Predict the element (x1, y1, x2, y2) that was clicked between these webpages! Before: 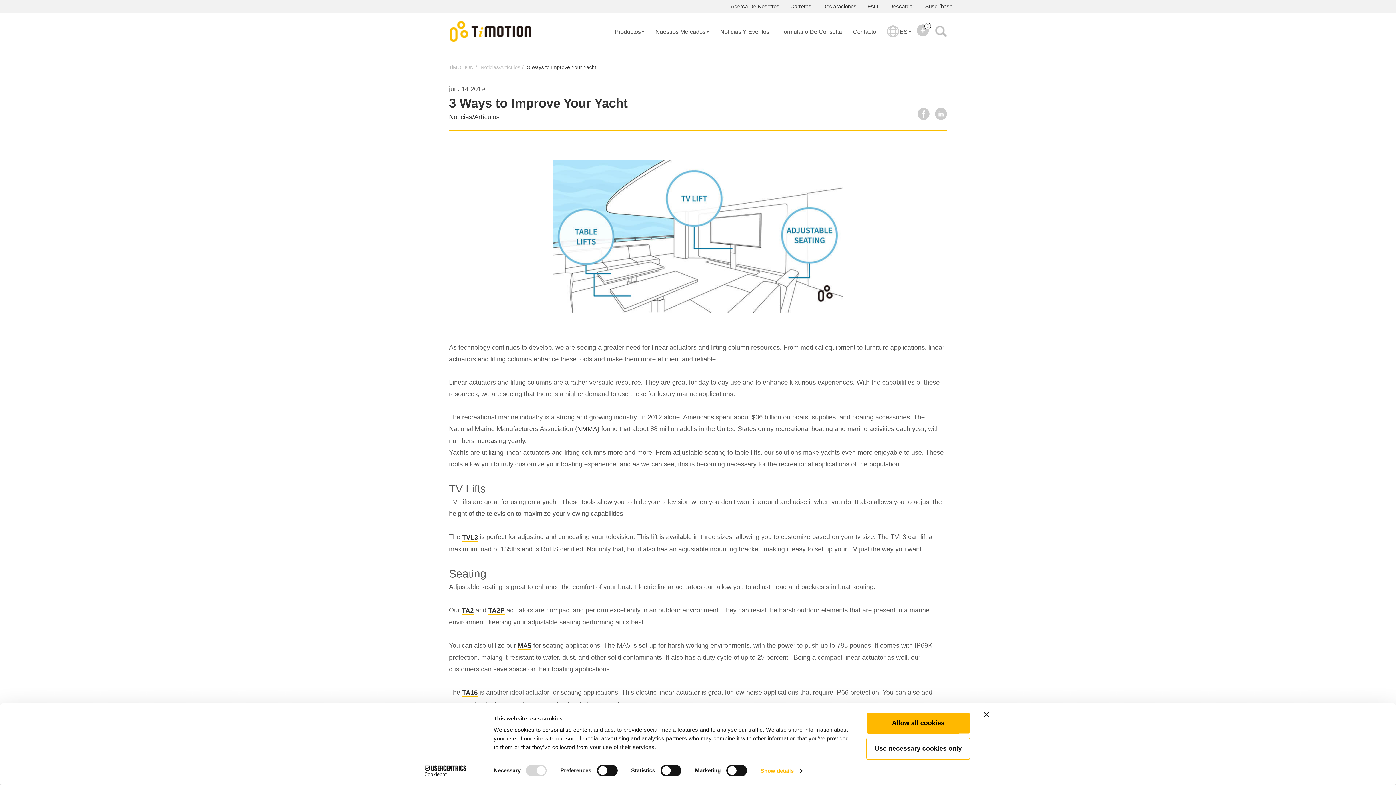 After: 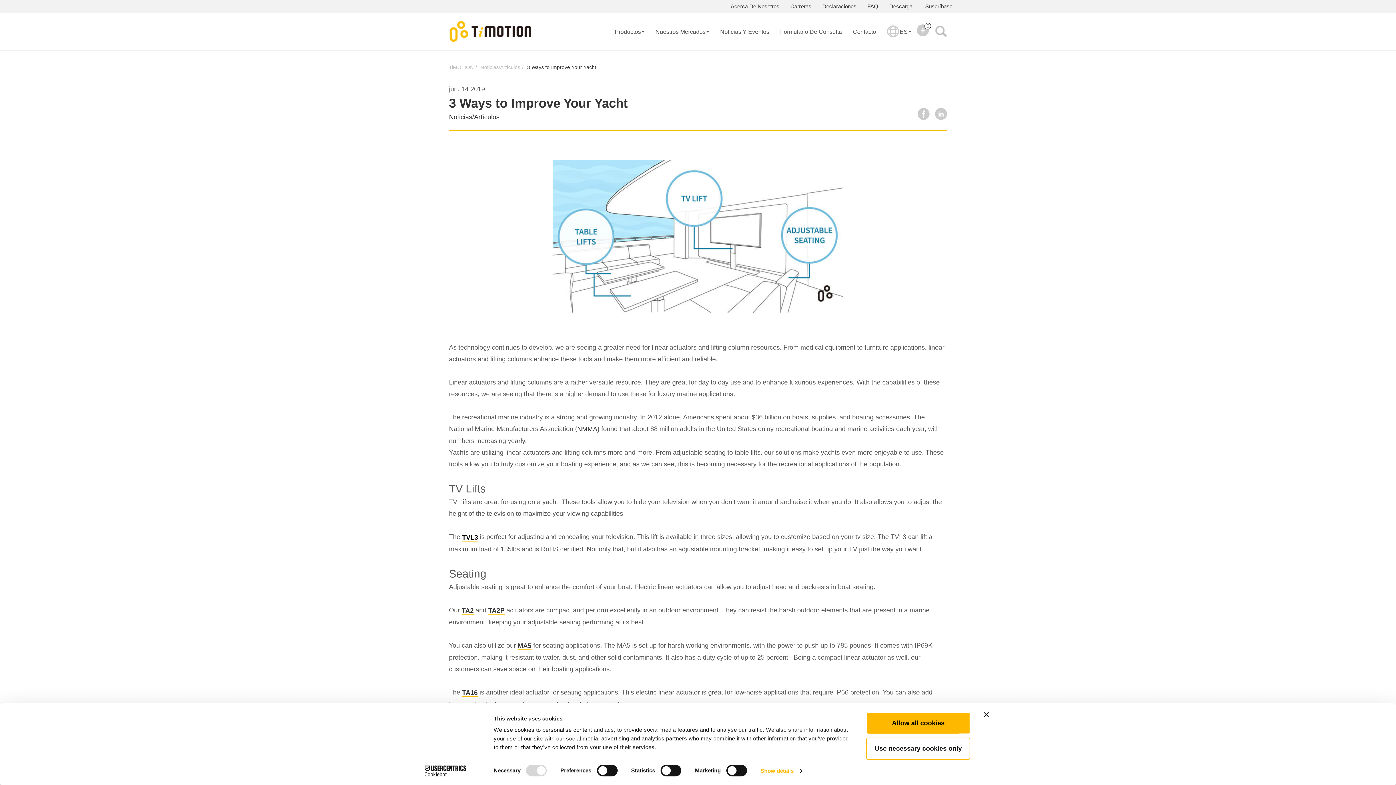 Action: bbox: (462, 534, 478, 541) label: TVL3